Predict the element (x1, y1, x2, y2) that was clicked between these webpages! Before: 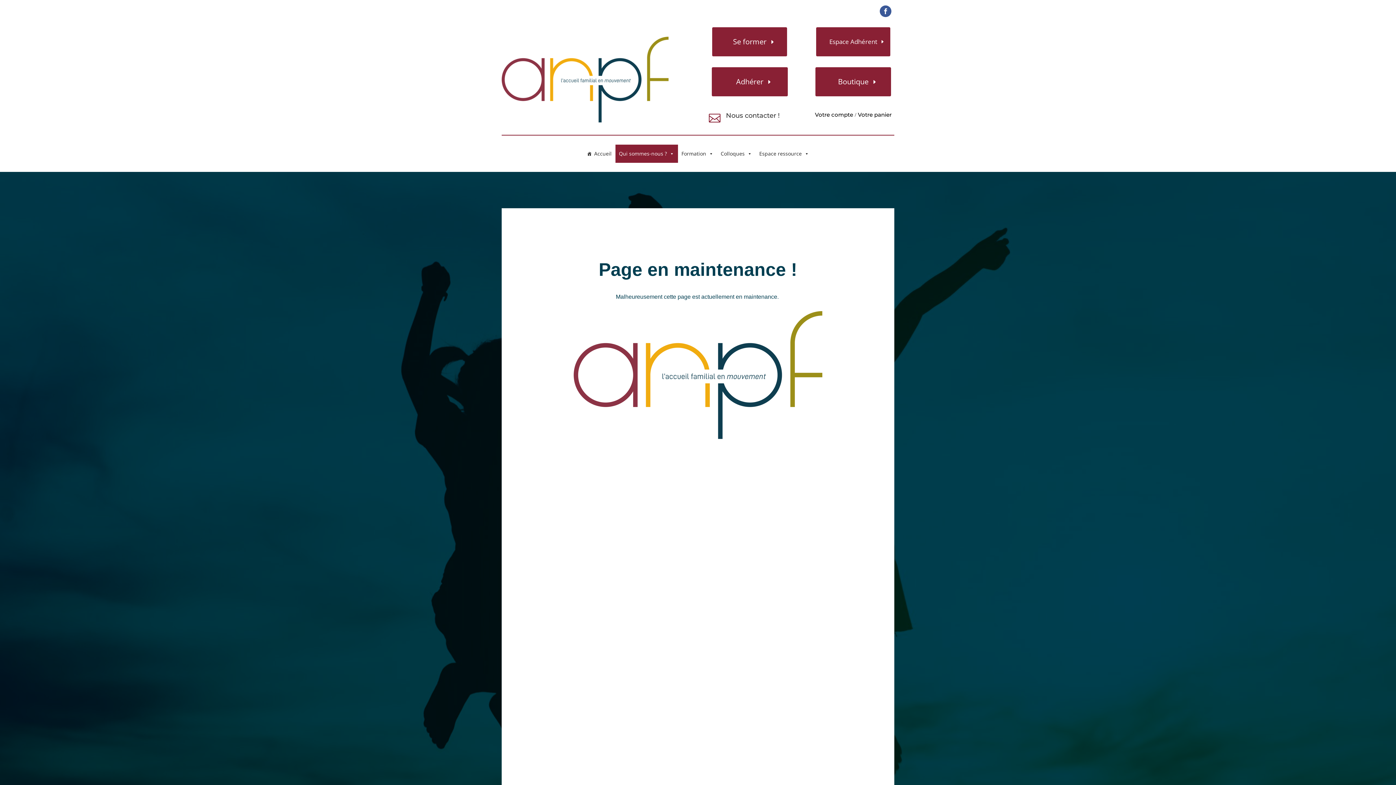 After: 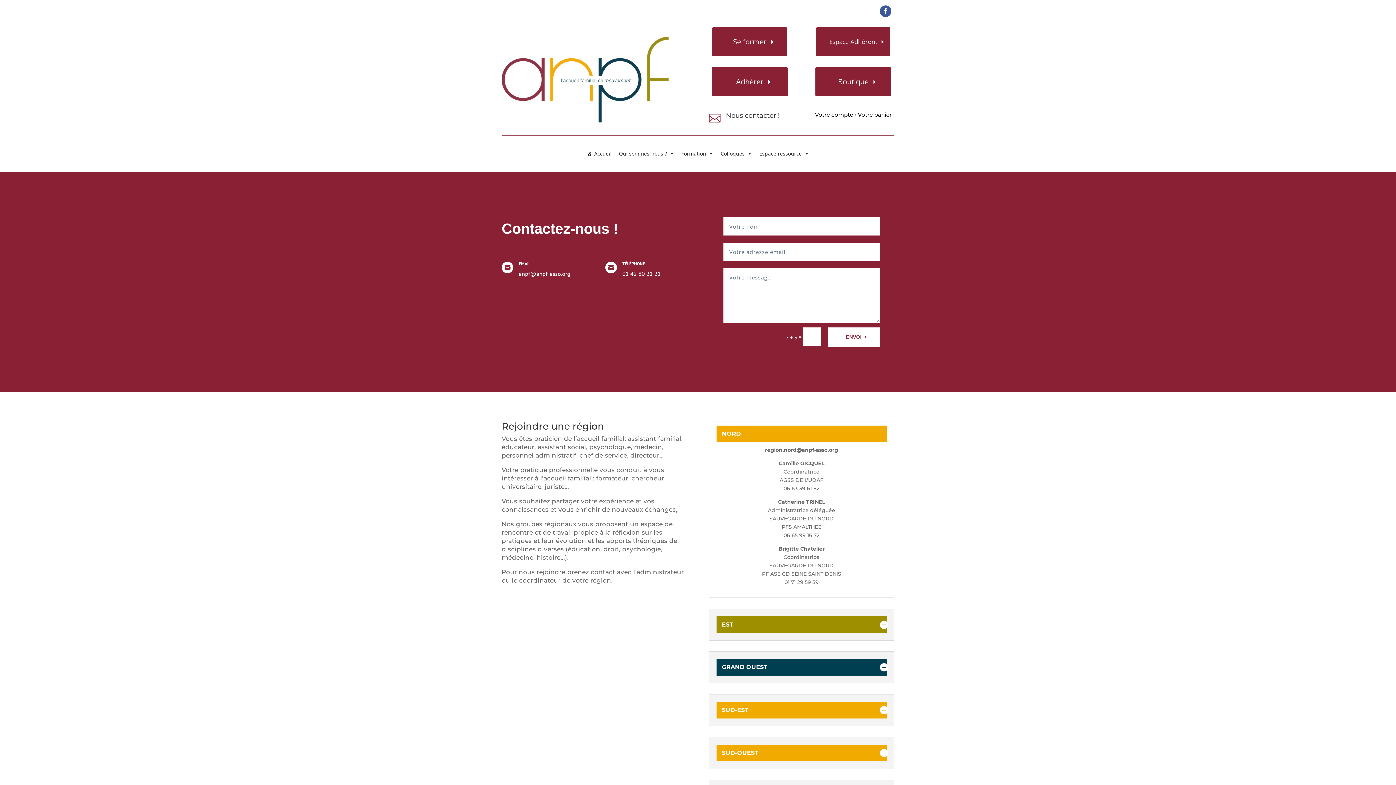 Action: label:  bbox: (709, 112, 720, 124)